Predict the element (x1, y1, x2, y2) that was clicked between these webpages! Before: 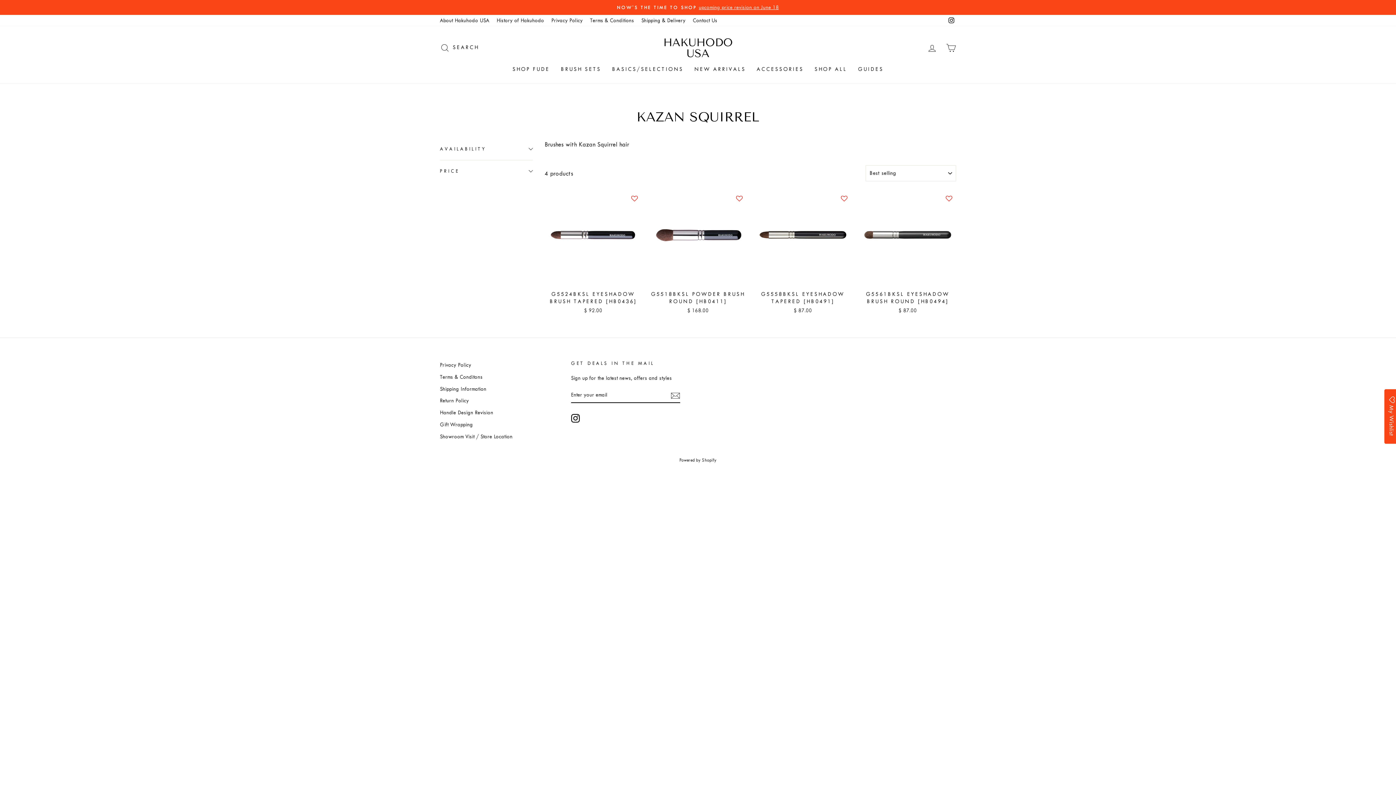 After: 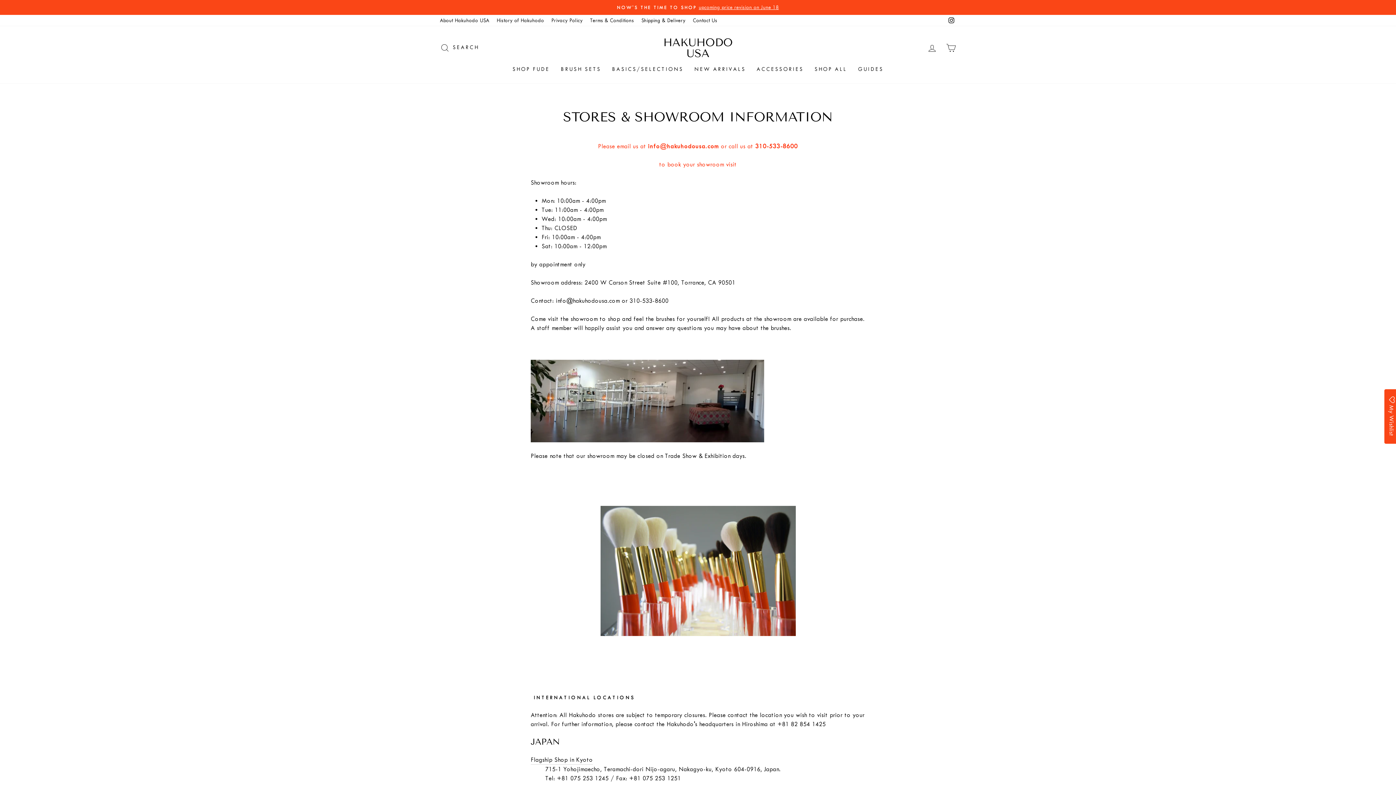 Action: bbox: (440, 431, 512, 442) label: Showroom Visit / Store Location